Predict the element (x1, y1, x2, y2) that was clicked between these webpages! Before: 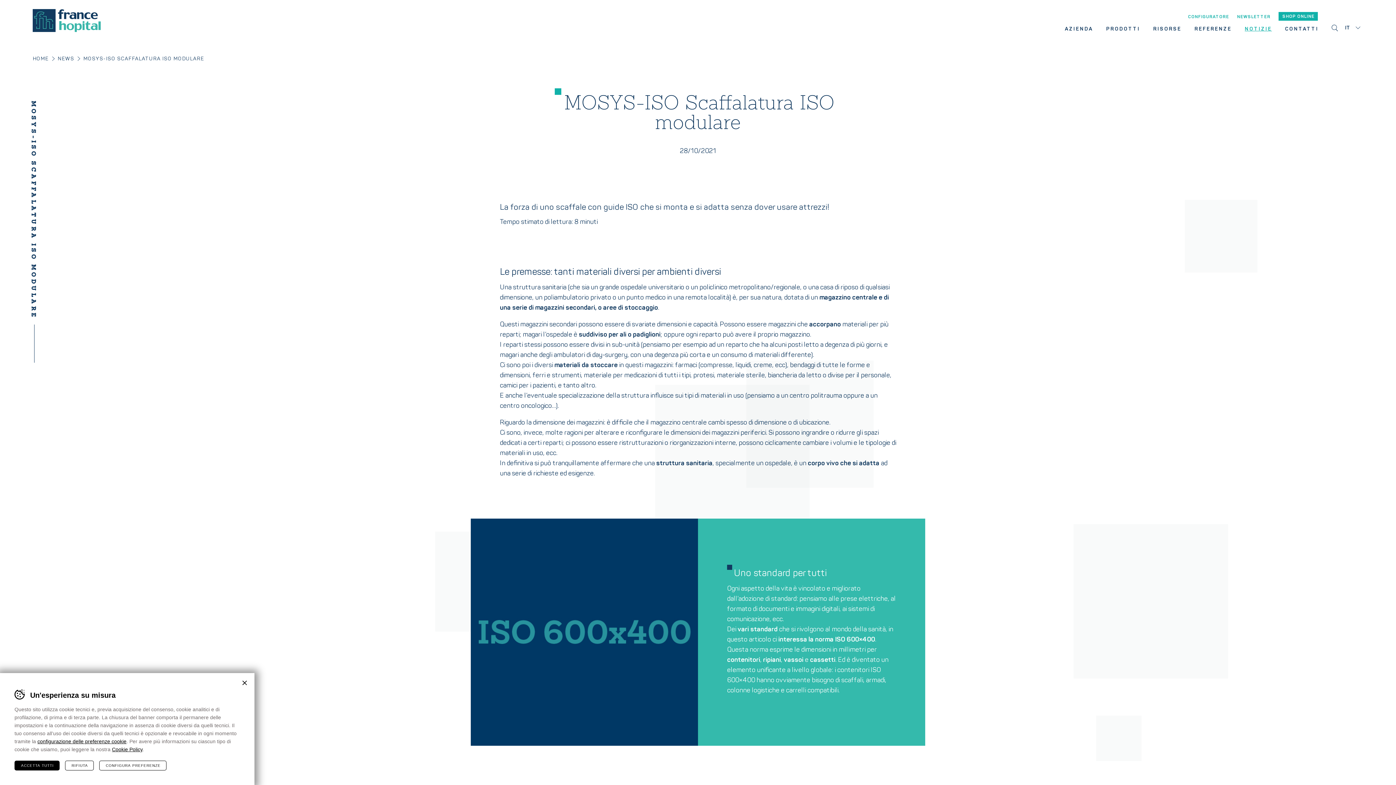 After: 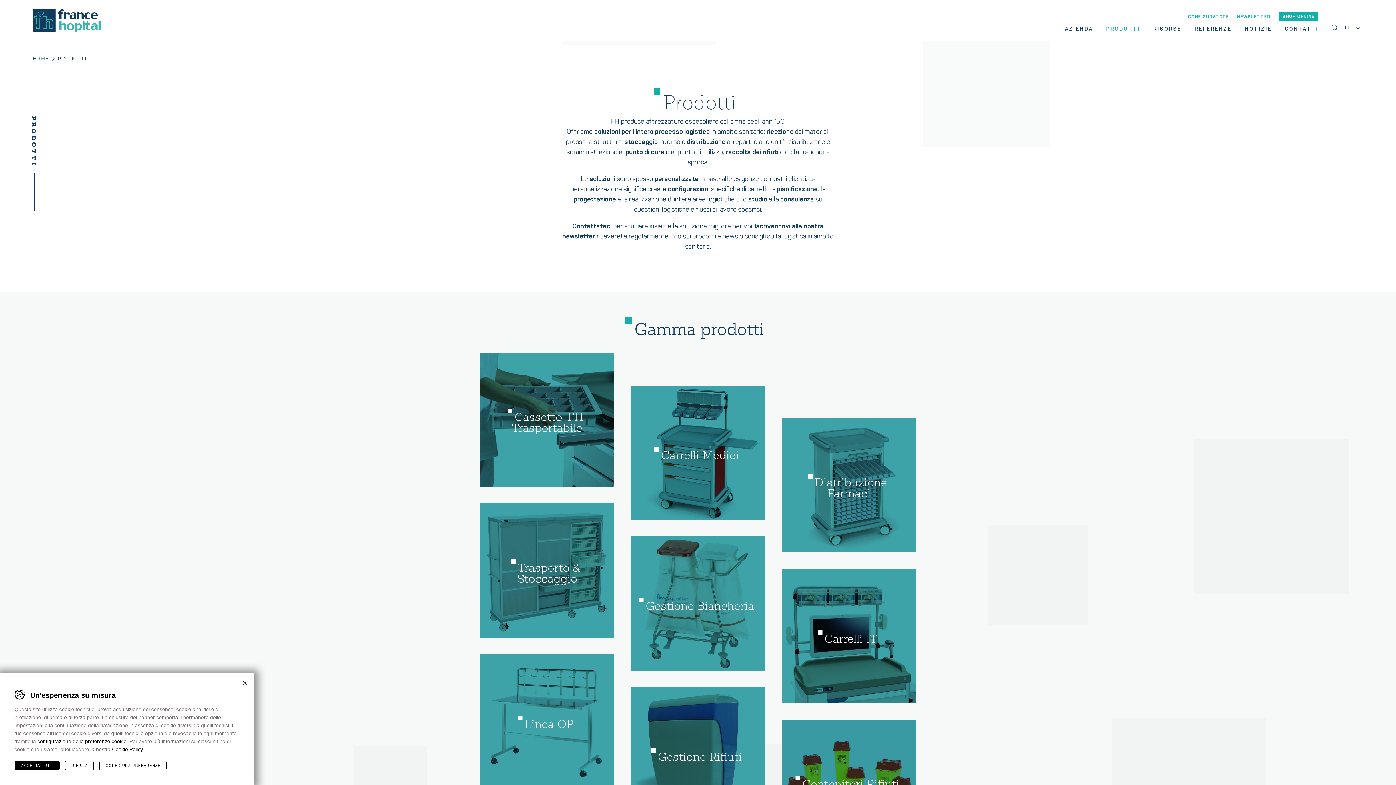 Action: label: PRODOTTI bbox: (1102, 26, 1144, 31)